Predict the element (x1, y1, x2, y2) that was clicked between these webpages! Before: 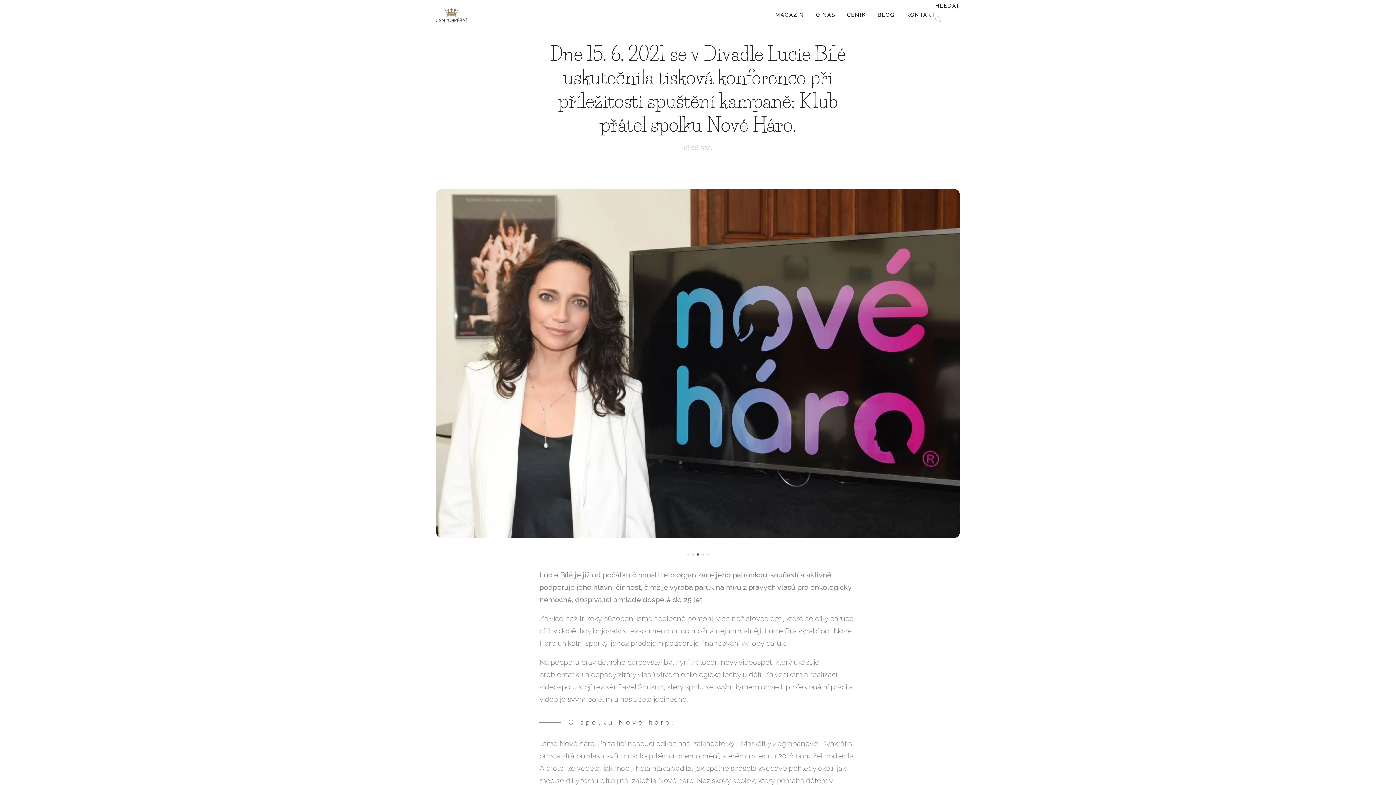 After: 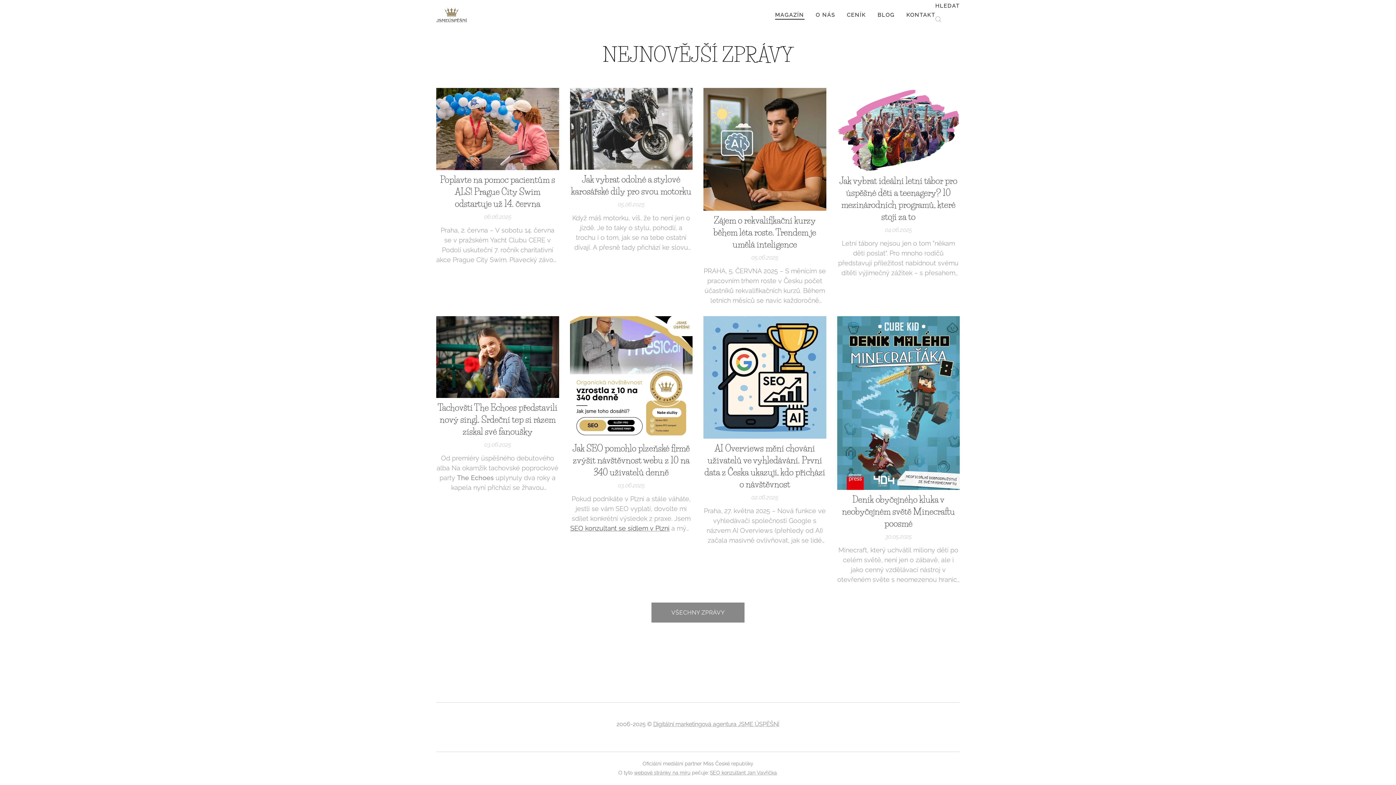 Action: bbox: (773, 5, 810, 24) label: MAGAZÍN